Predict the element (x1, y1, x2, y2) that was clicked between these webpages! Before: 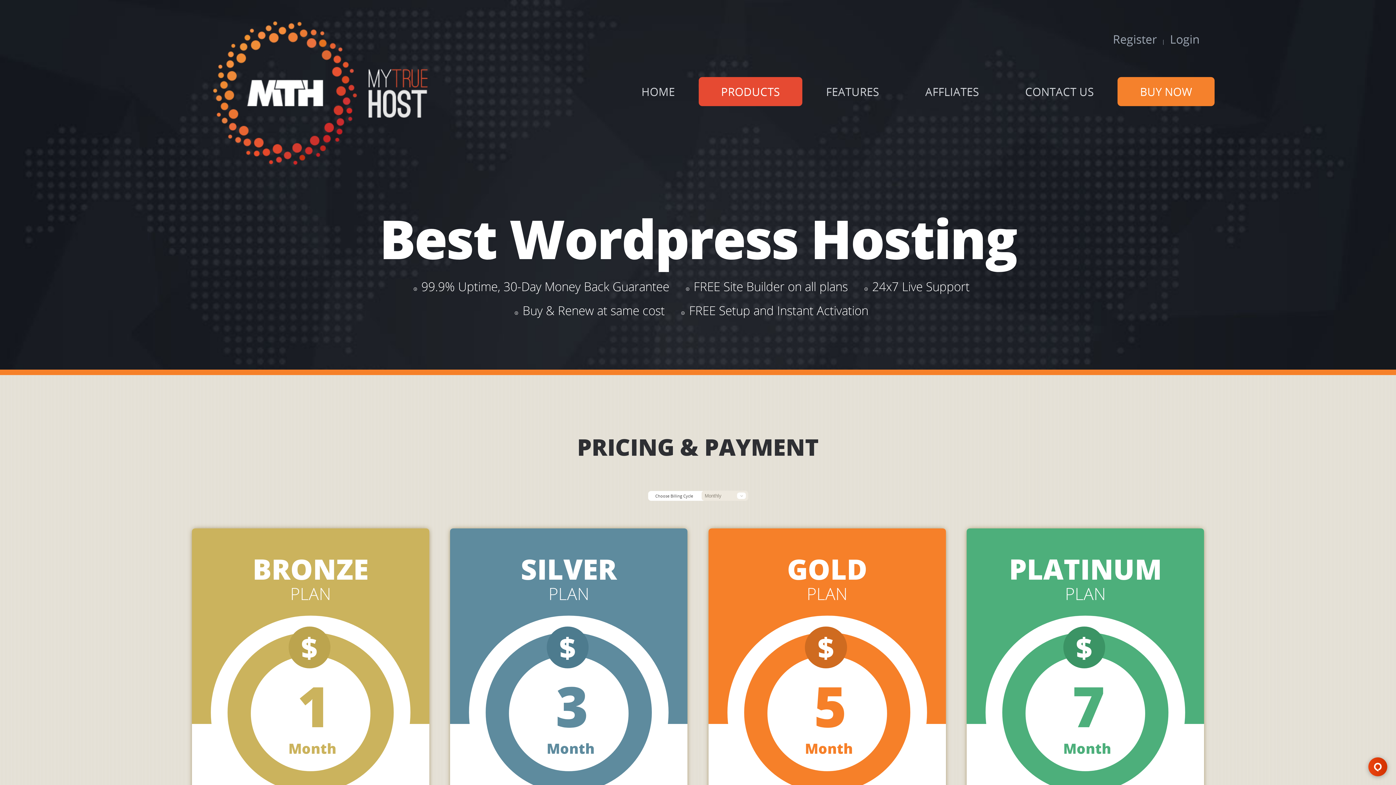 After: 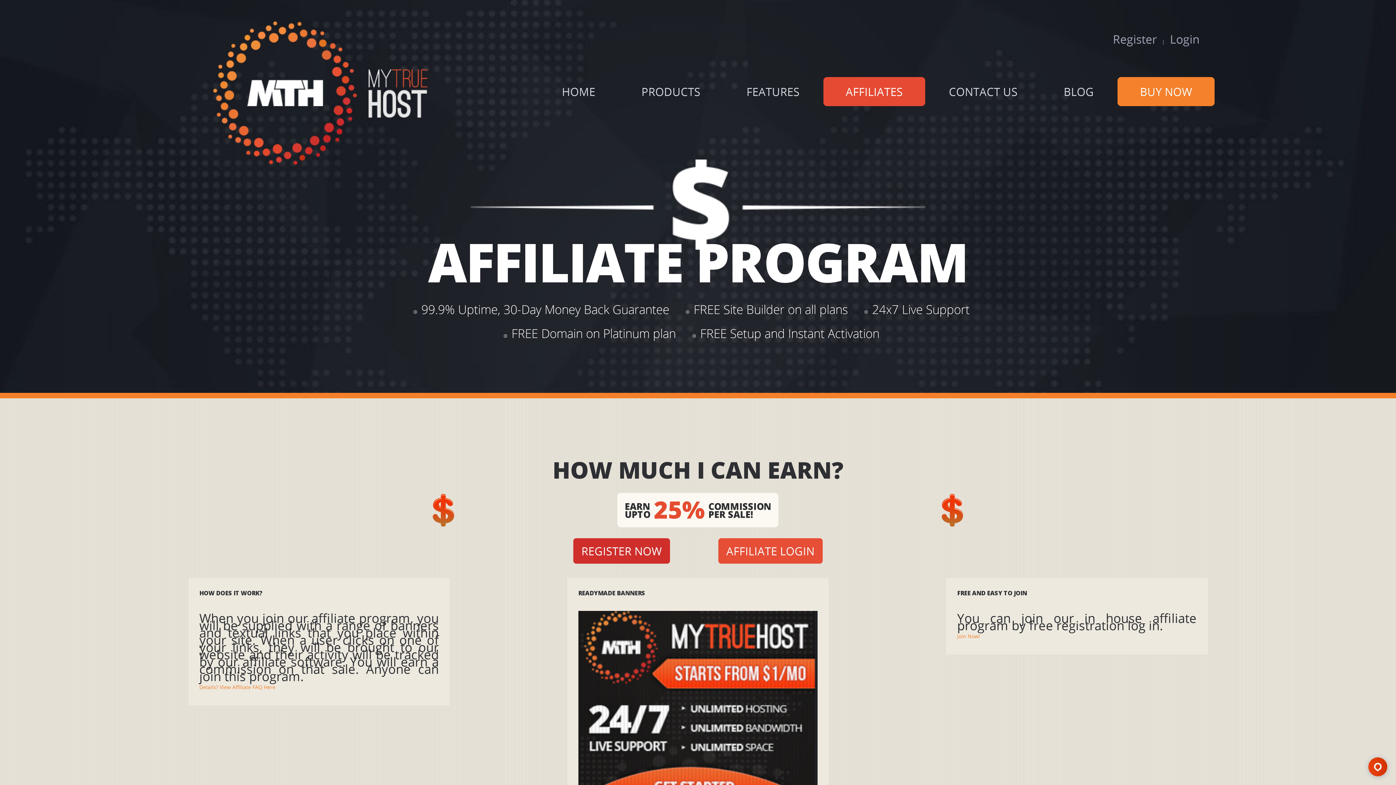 Action: bbox: (925, 83, 979, 99) label: AFFLIATES